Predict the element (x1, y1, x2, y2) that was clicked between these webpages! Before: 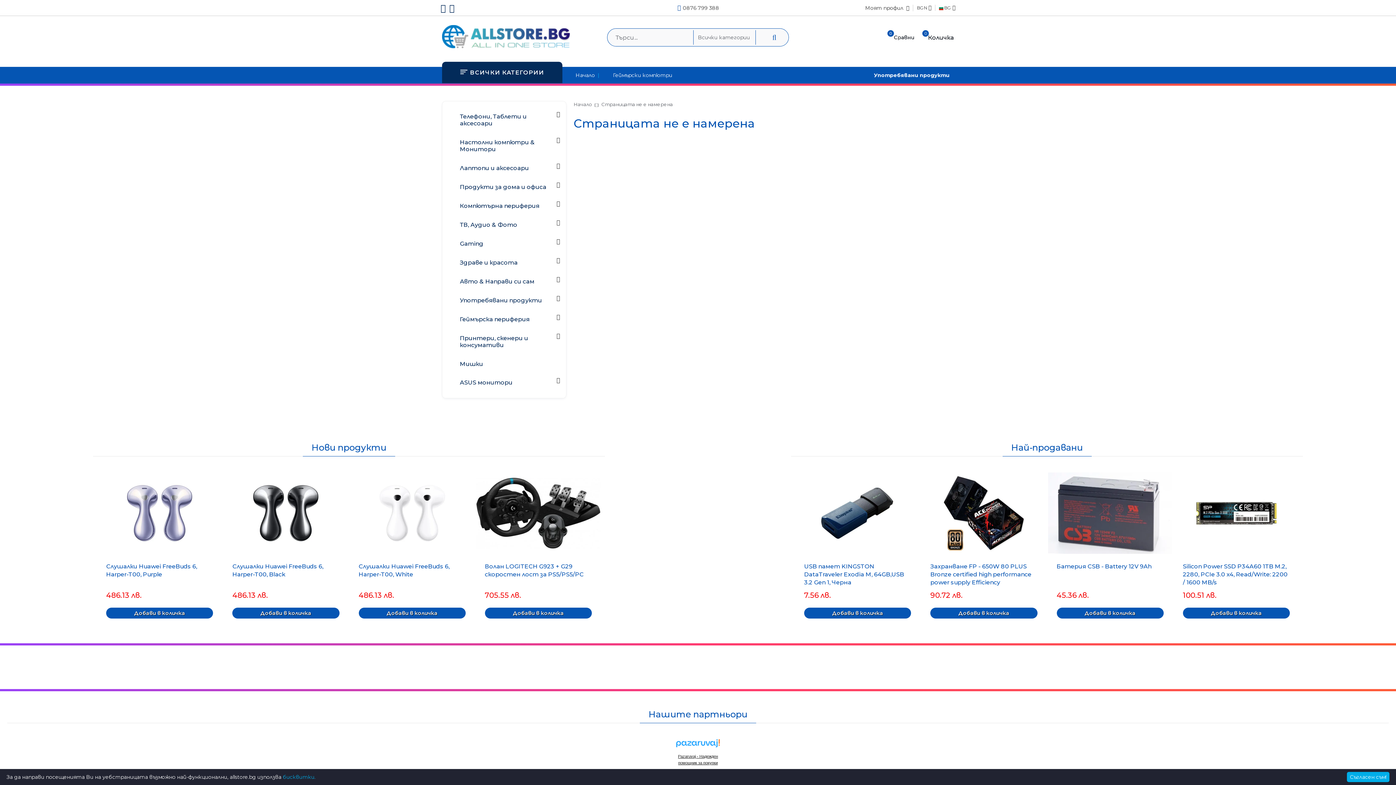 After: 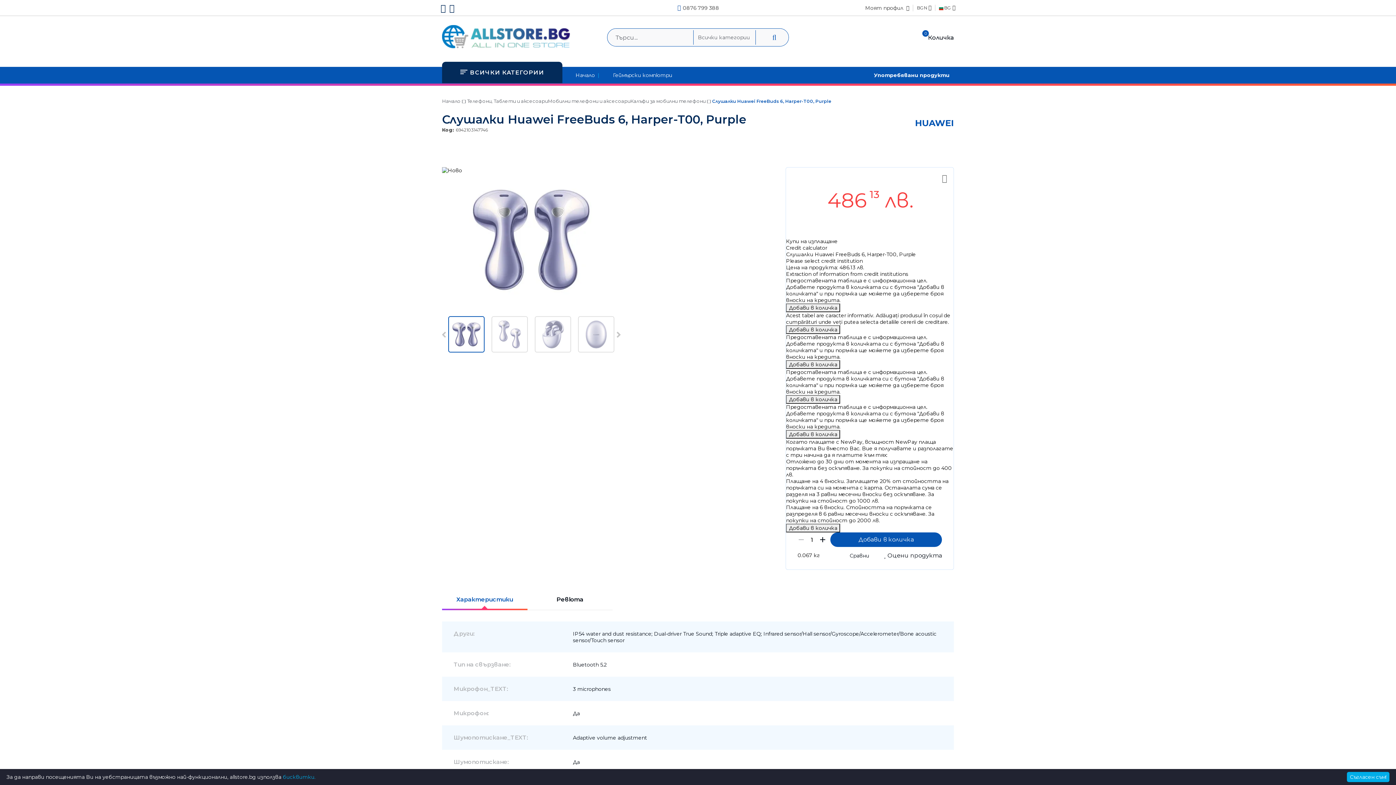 Action: bbox: (118, 472, 200, 554)